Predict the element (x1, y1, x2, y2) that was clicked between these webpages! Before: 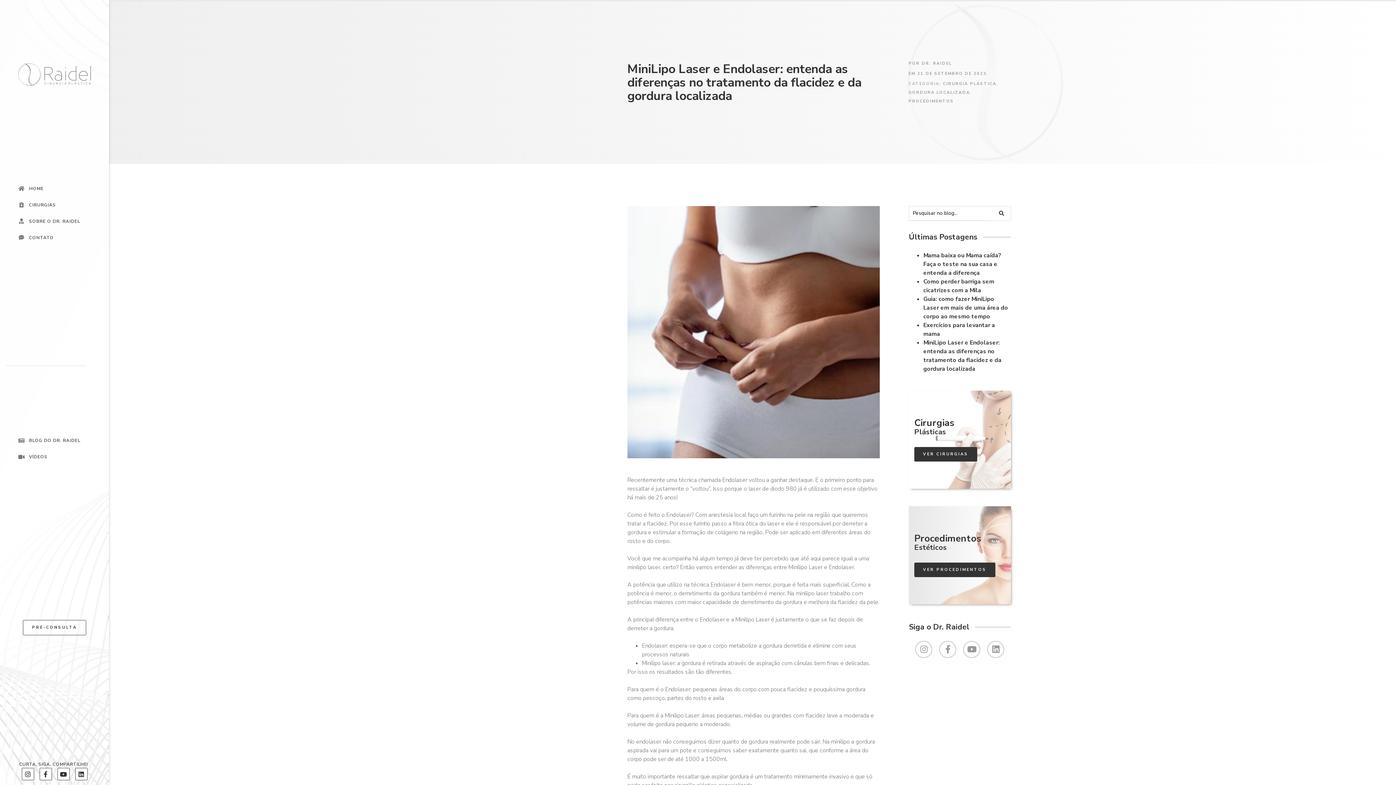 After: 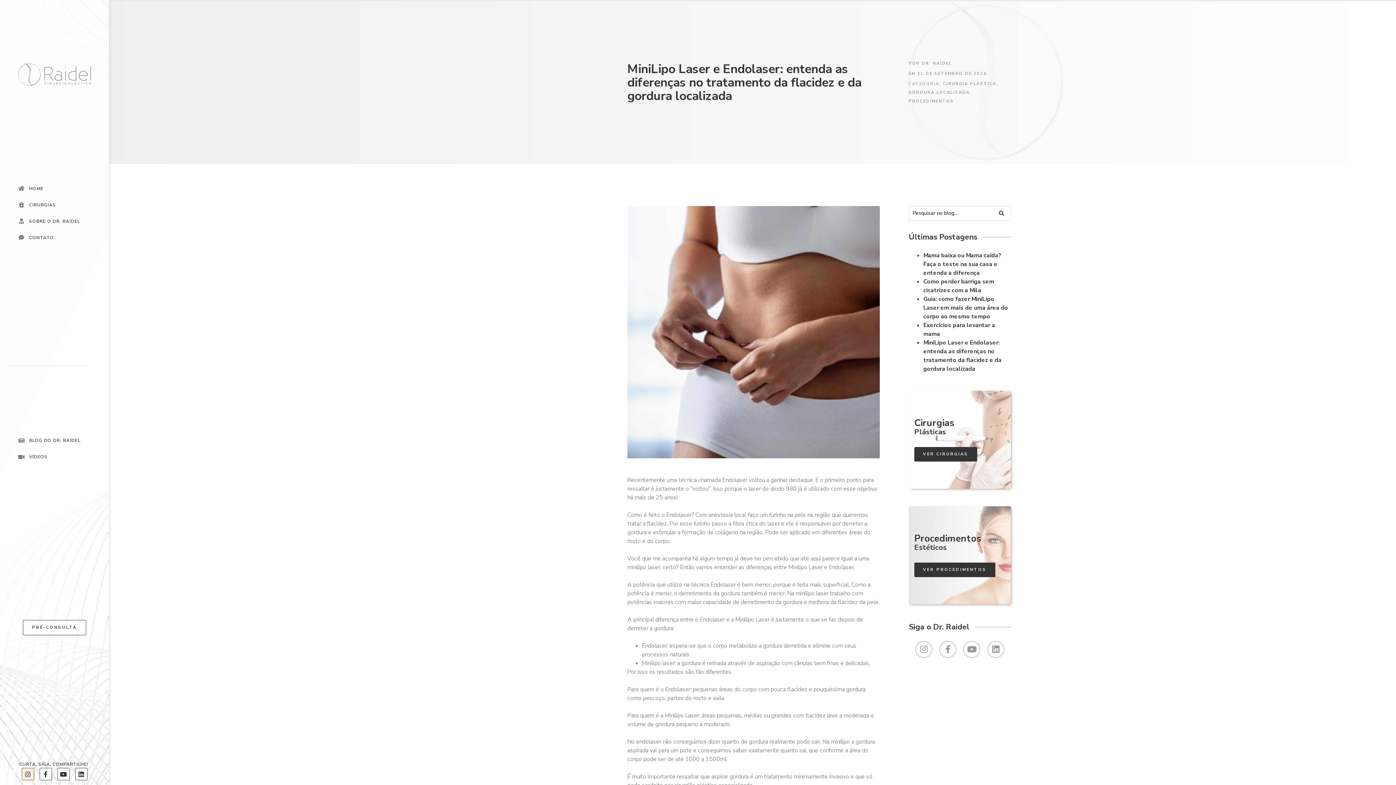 Action: bbox: (21, 768, 34, 780) label: Instagram